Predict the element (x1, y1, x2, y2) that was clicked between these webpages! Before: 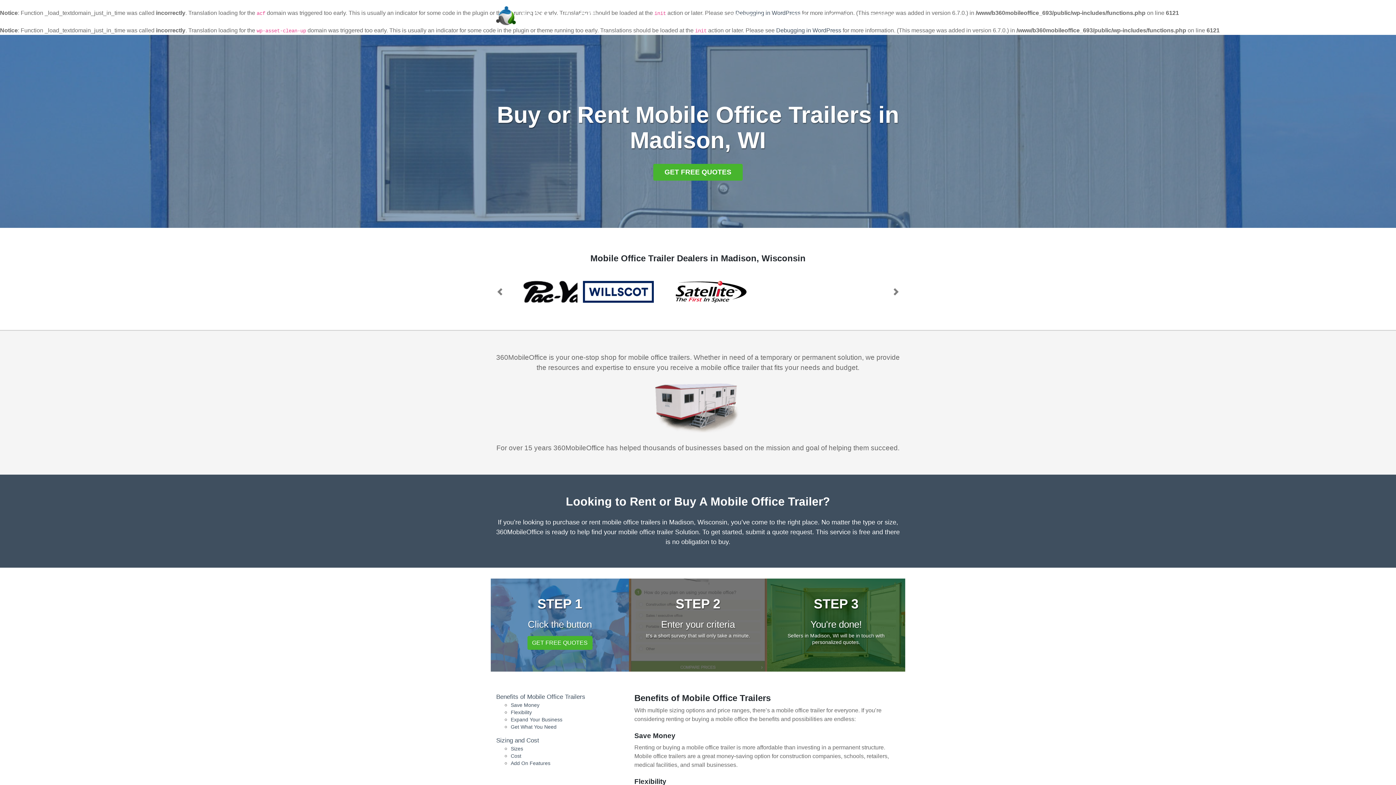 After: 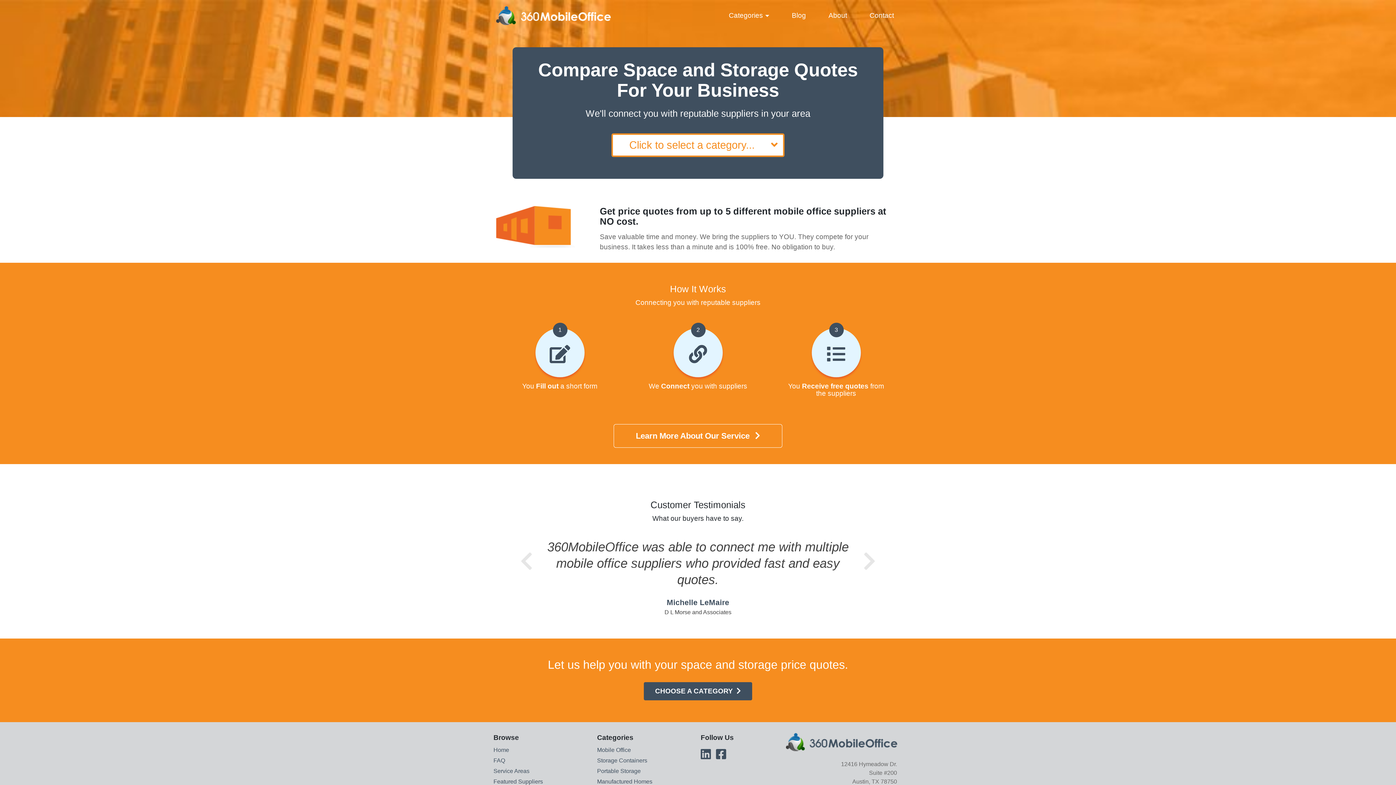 Action: bbox: (496, 11, 610, 18)